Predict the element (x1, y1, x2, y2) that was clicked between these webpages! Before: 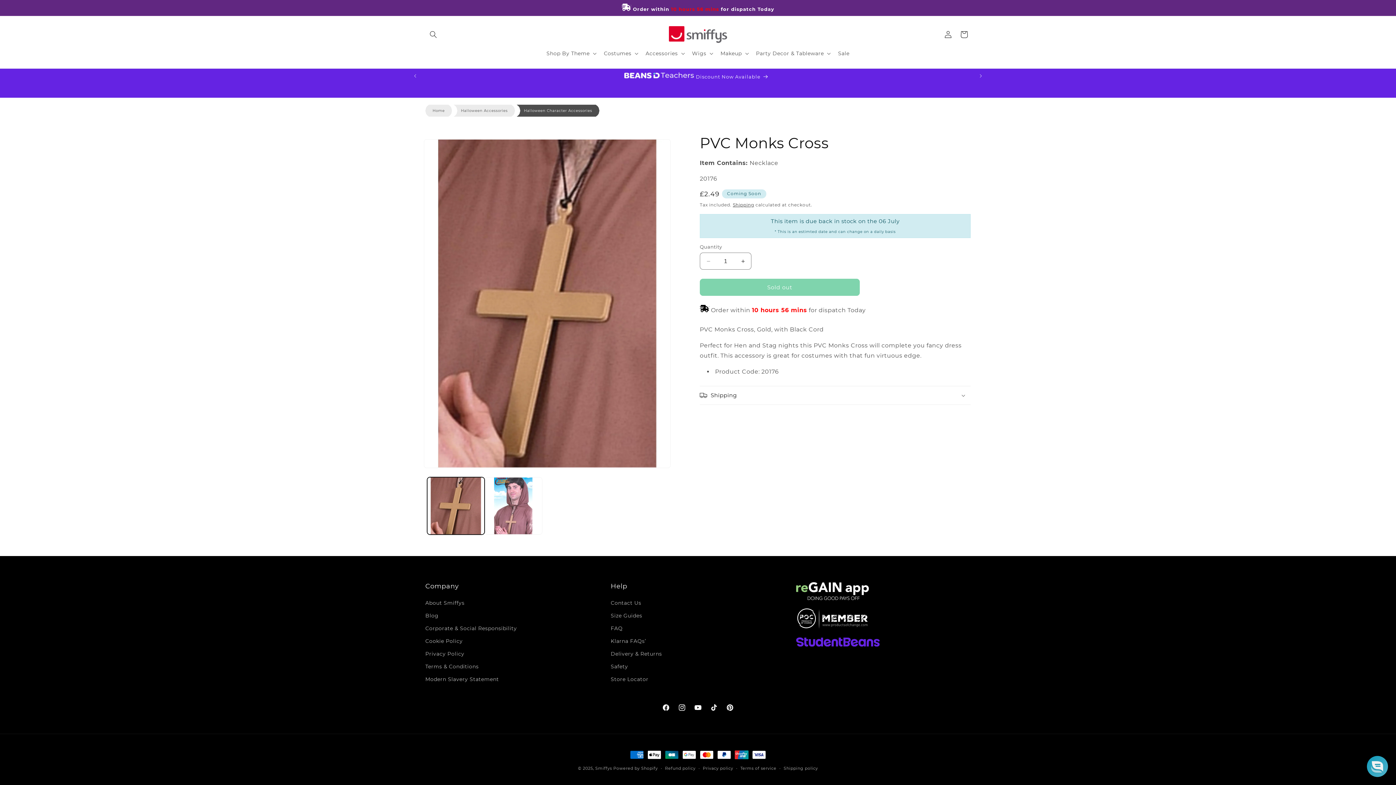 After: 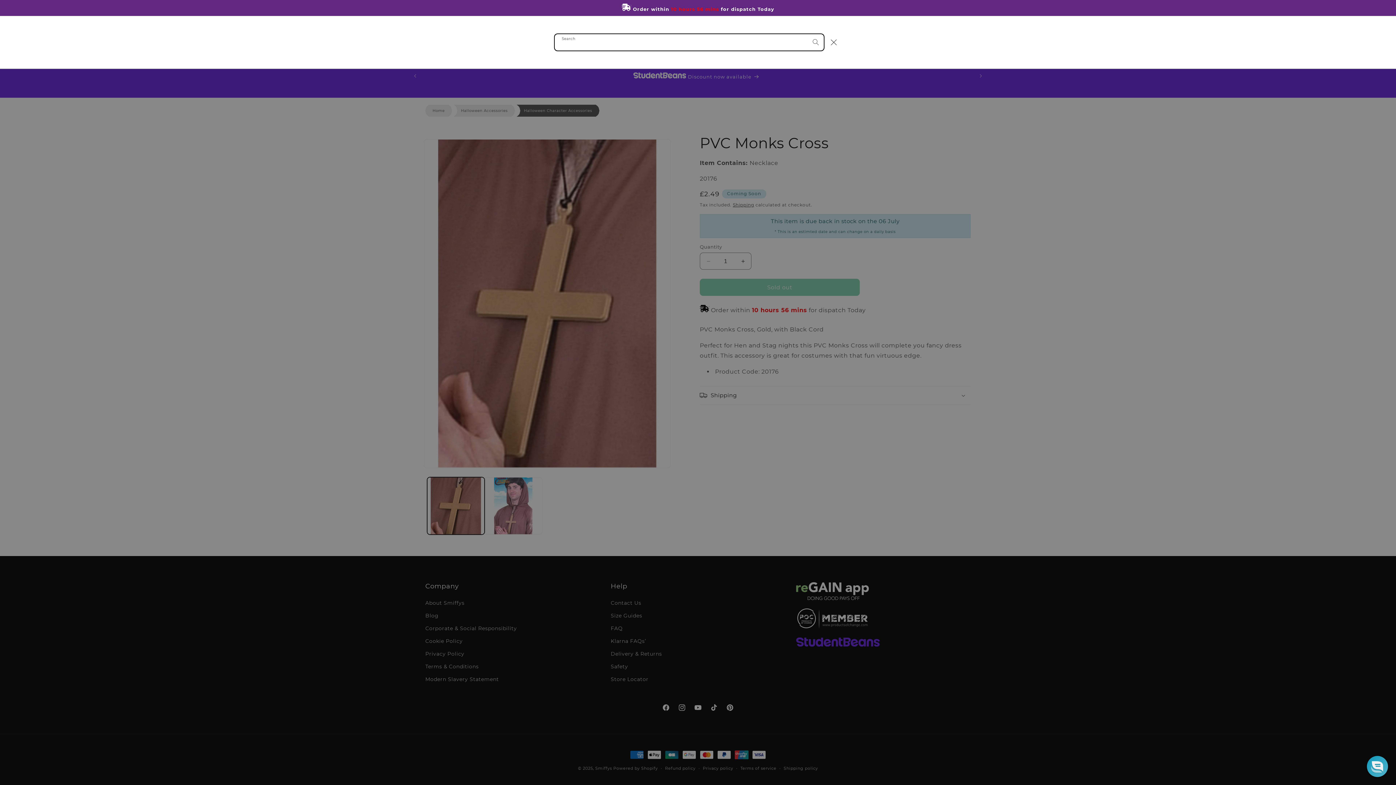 Action: bbox: (425, 26, 441, 42) label: Search